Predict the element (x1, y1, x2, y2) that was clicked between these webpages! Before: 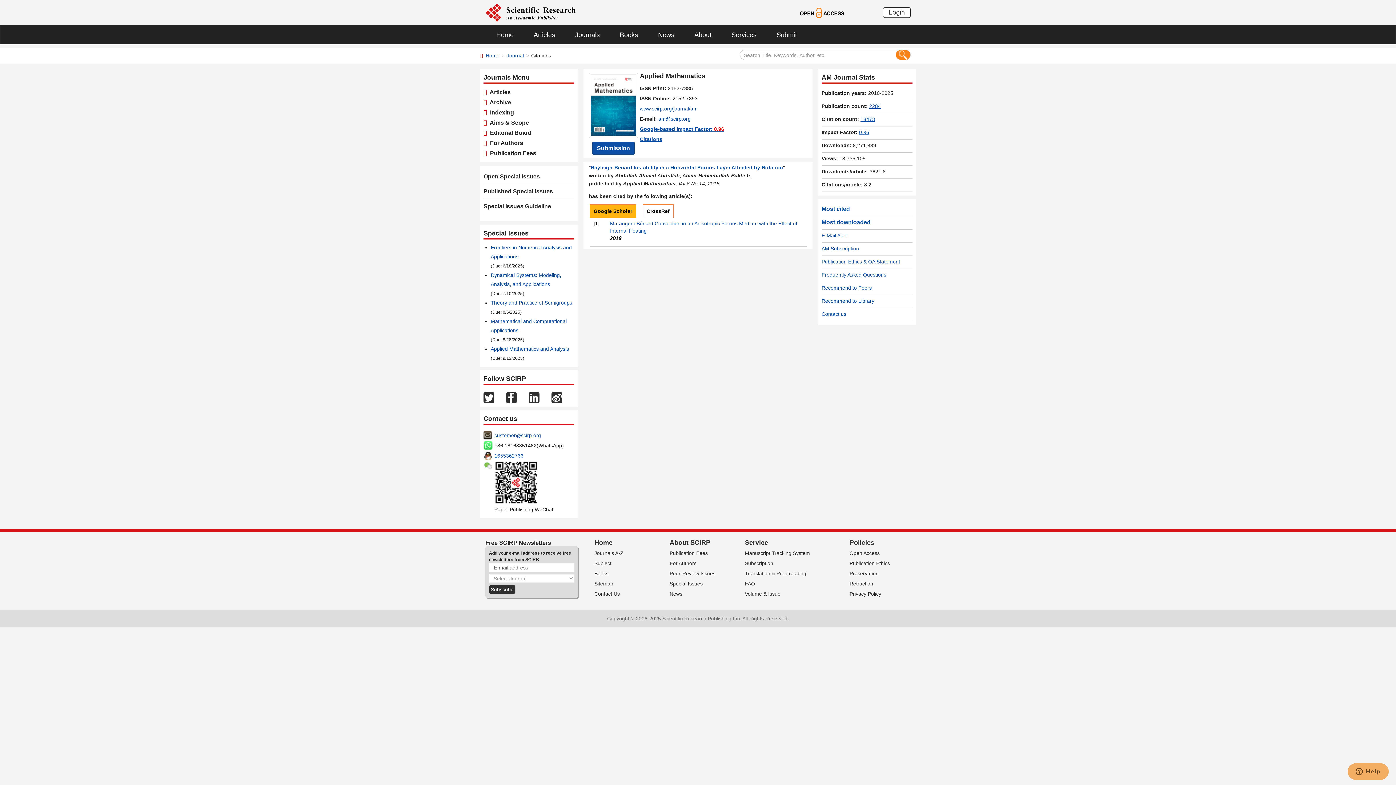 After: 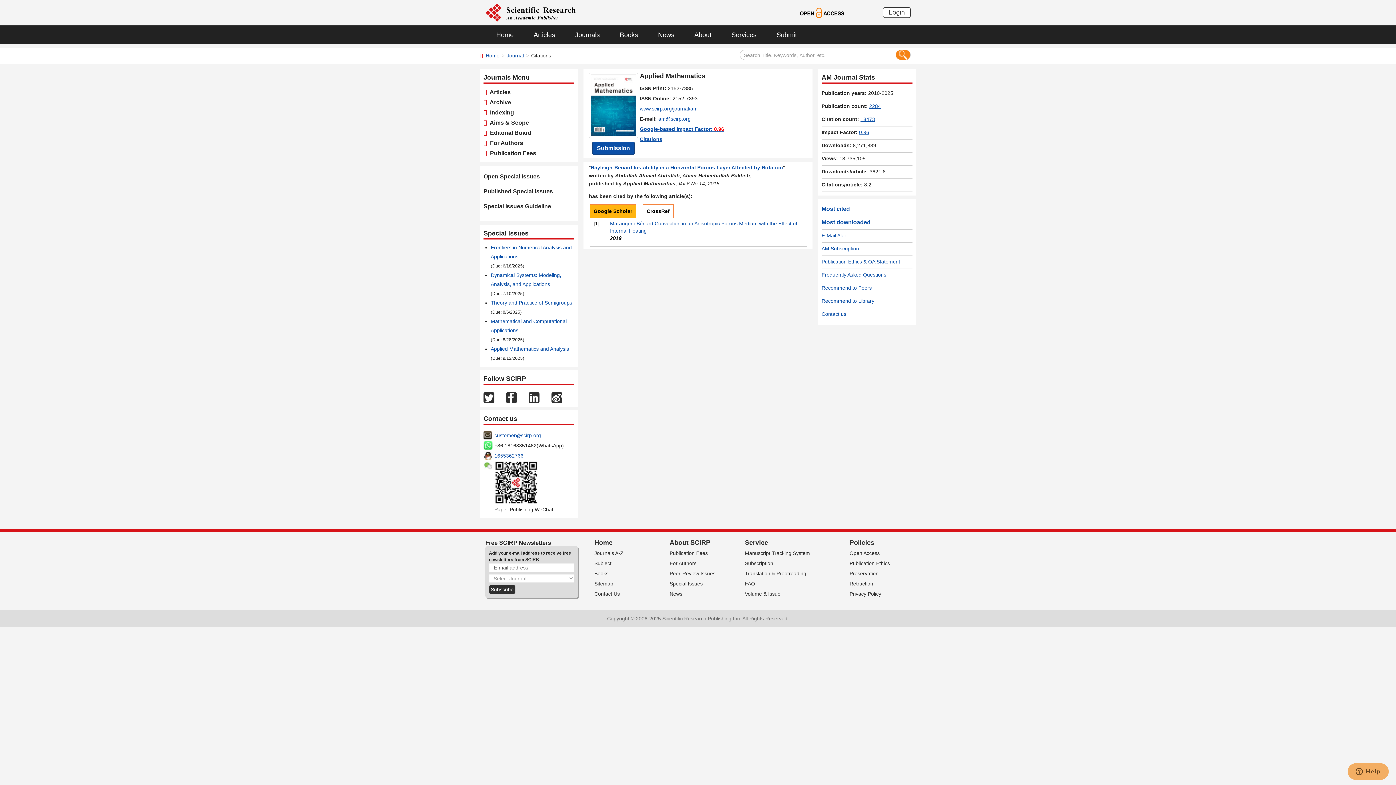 Action: bbox: (528, 394, 539, 400)